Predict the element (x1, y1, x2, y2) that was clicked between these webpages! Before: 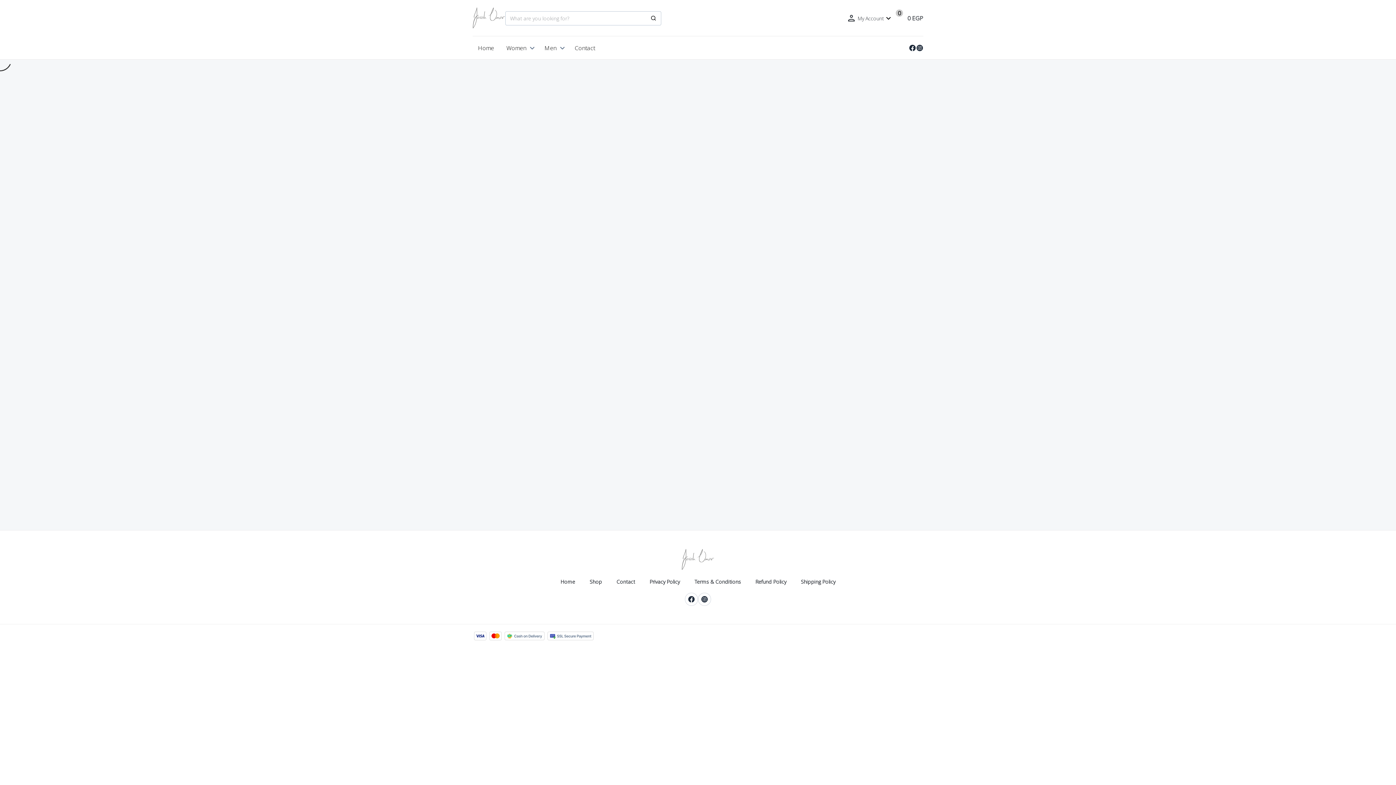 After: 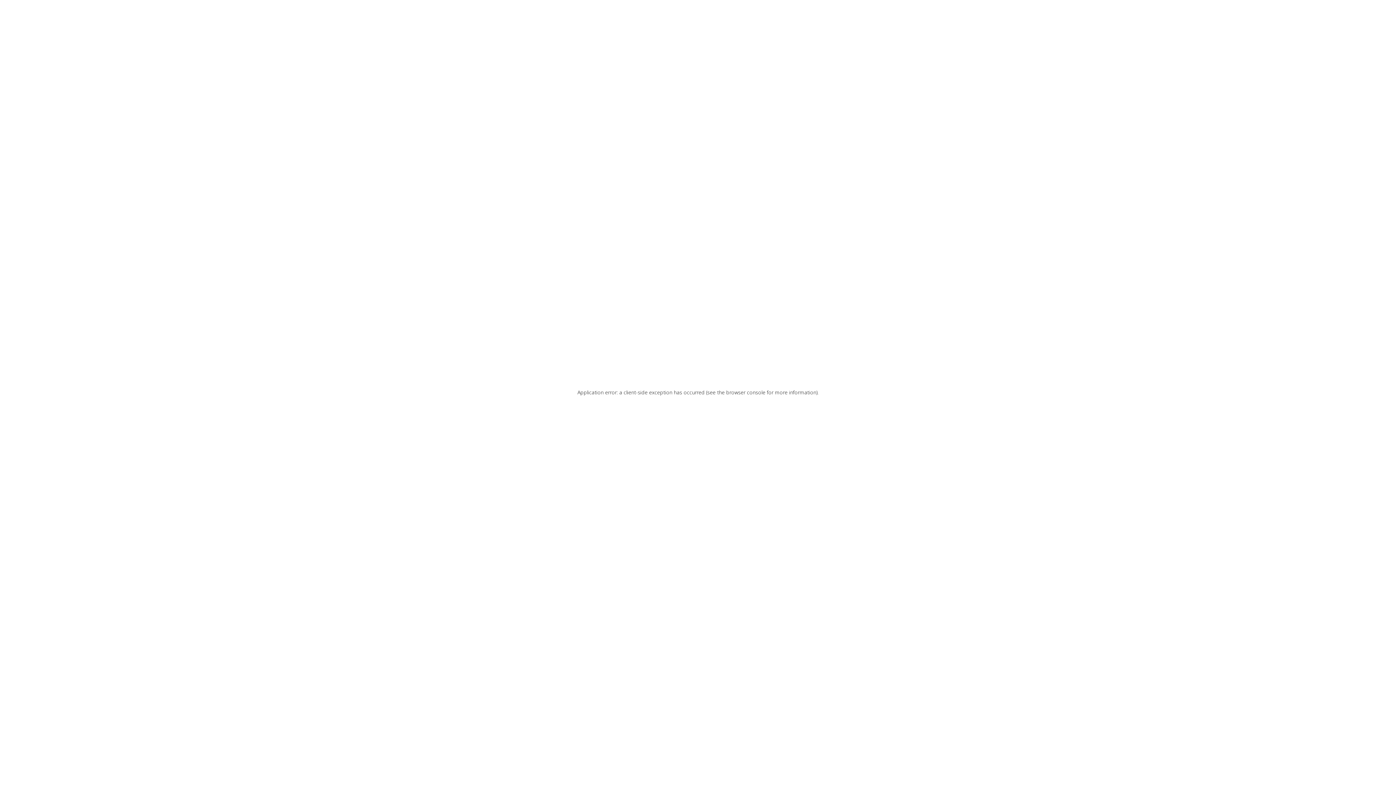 Action: bbox: (541, 40, 559, 56) label: Men